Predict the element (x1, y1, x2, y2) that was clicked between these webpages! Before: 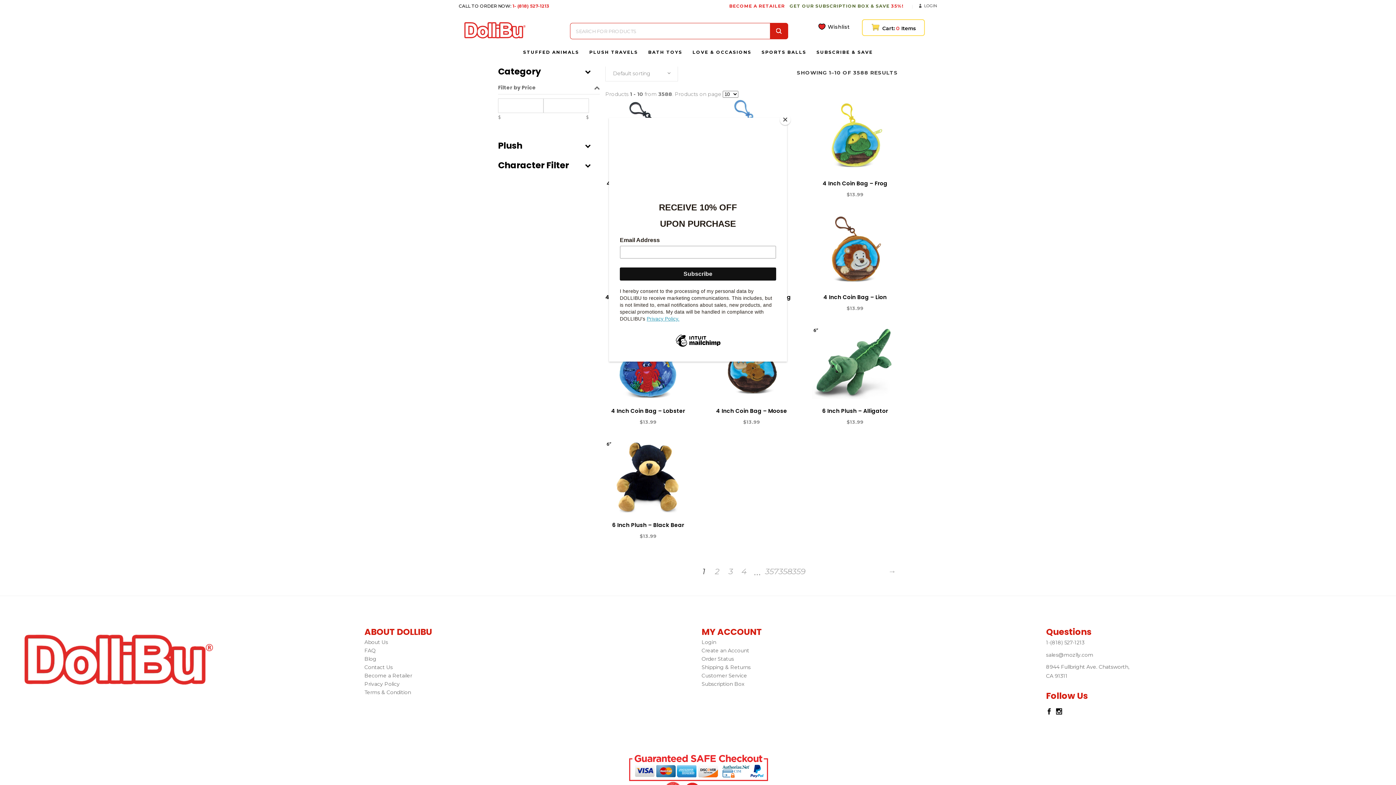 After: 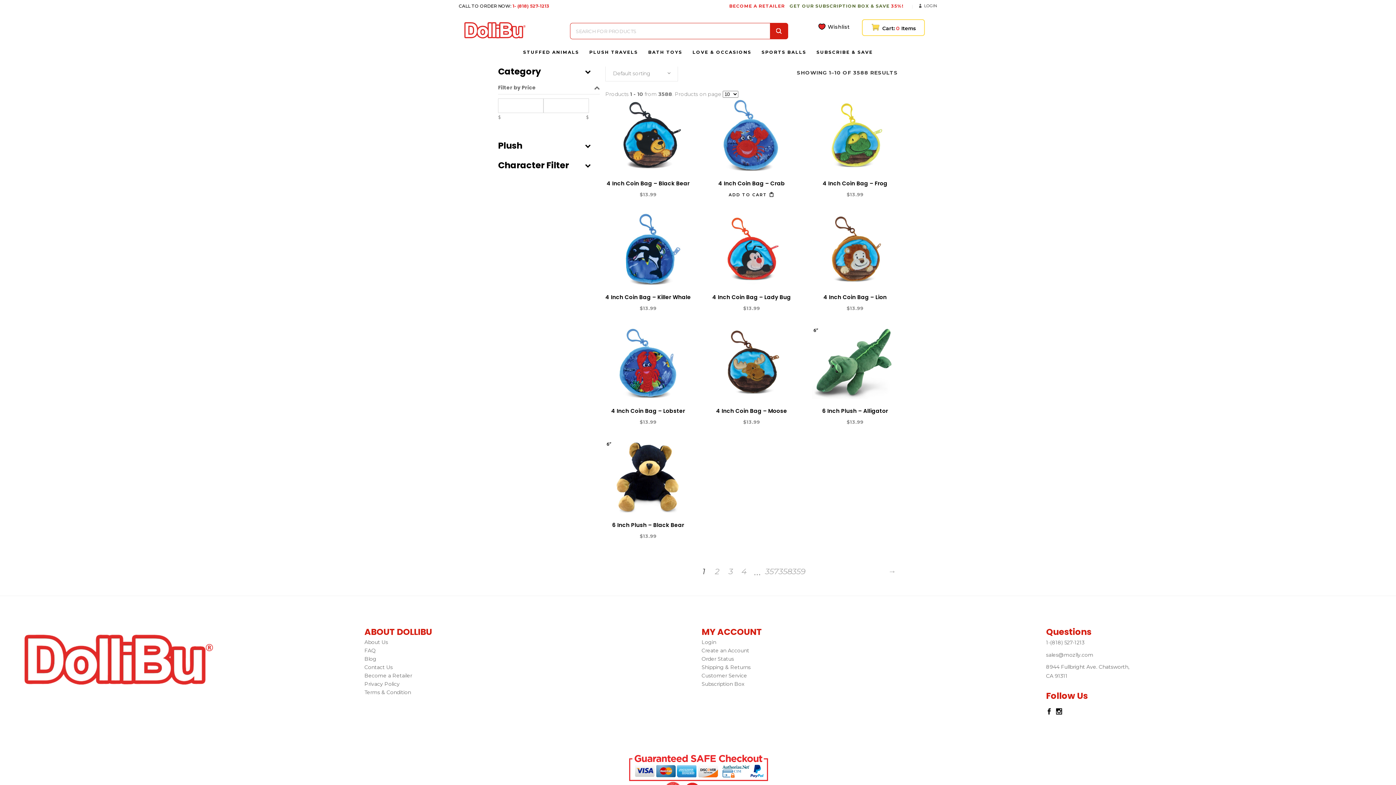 Action: label: Close bbox: (780, 114, 790, 125)